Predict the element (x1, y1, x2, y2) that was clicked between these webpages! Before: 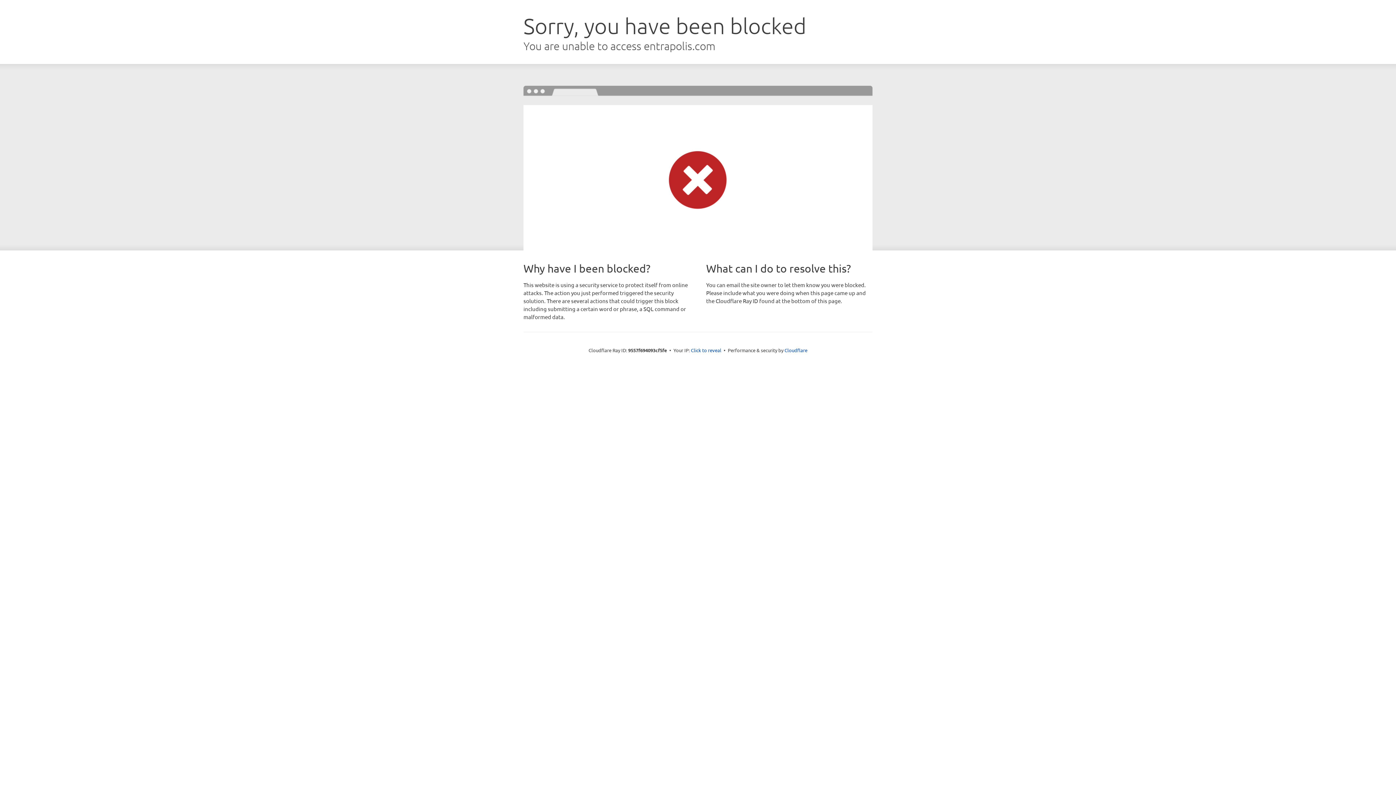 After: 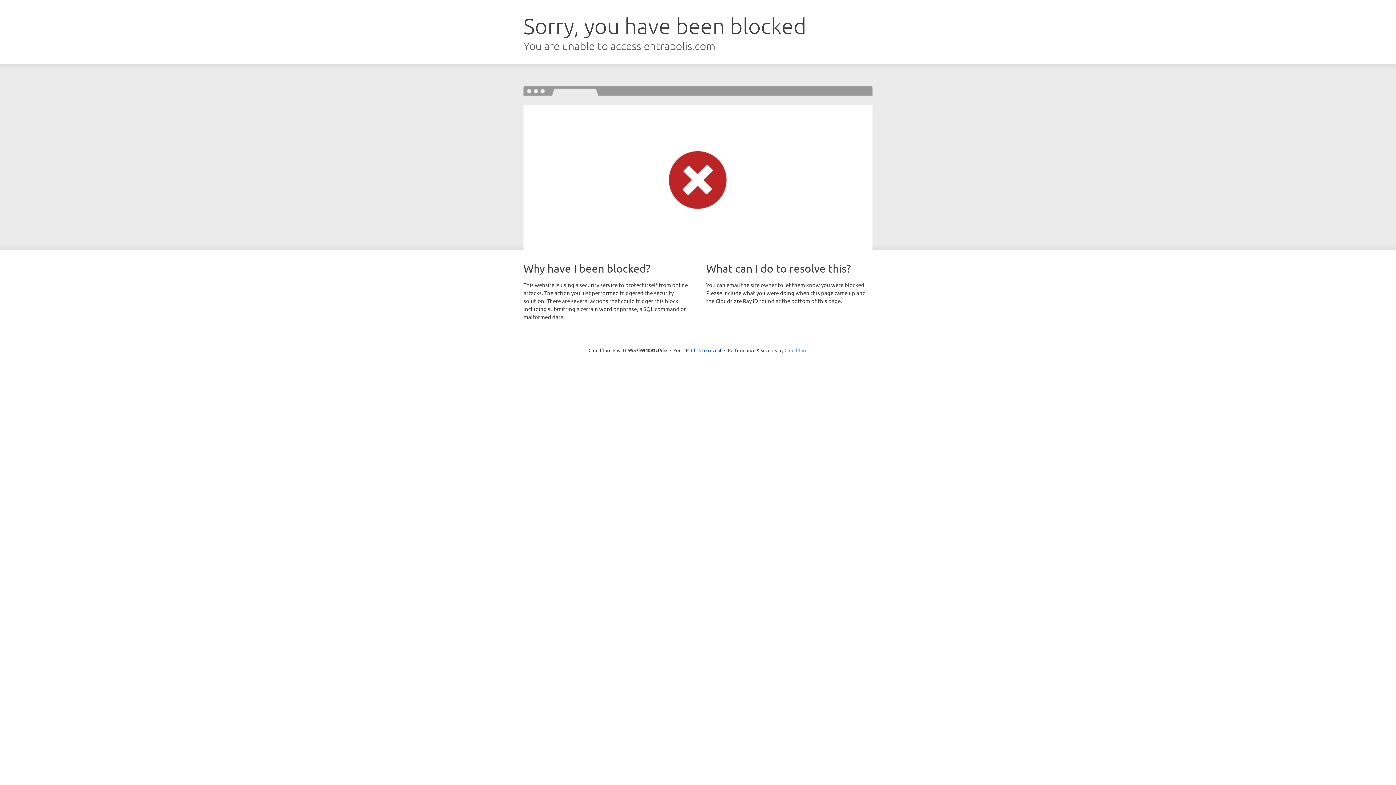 Action: bbox: (784, 347, 807, 353) label: Cloudflare